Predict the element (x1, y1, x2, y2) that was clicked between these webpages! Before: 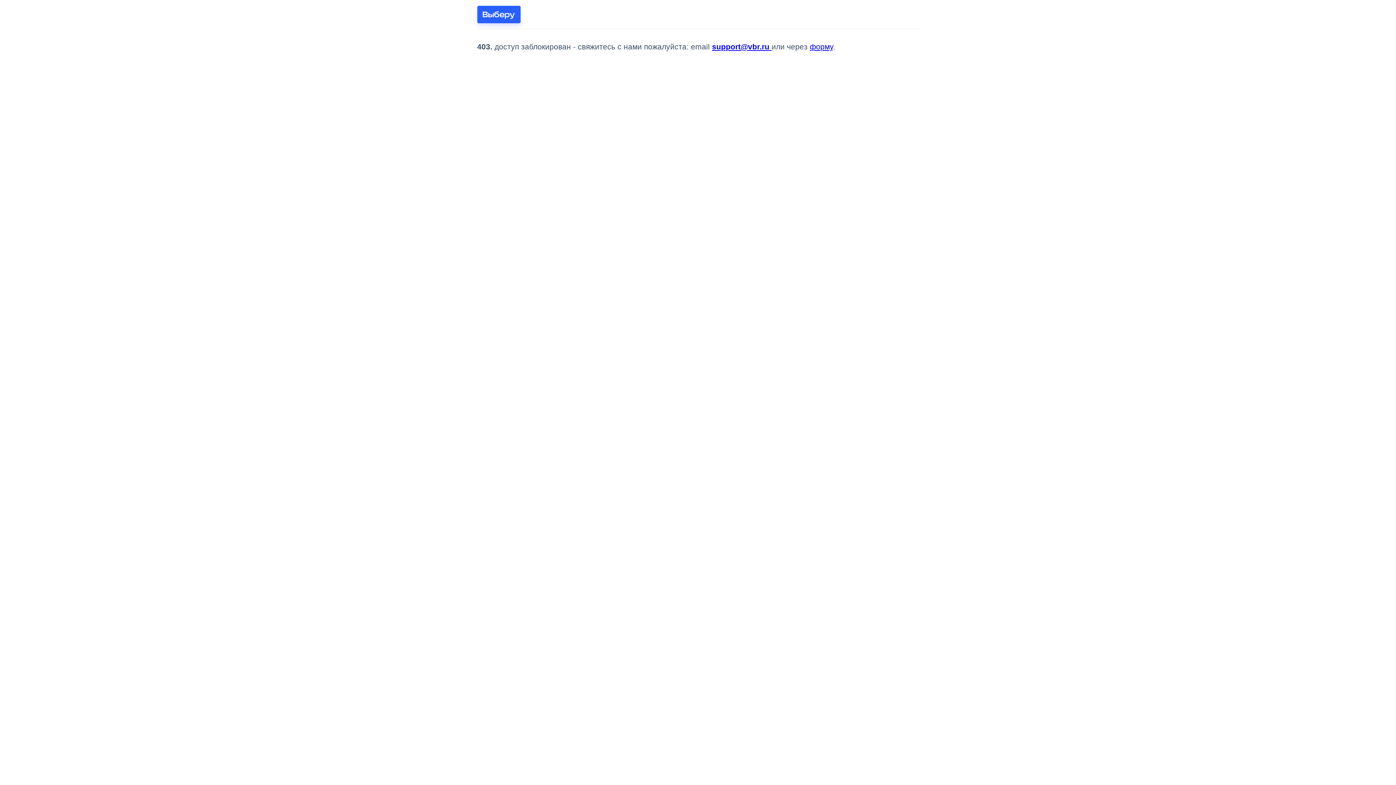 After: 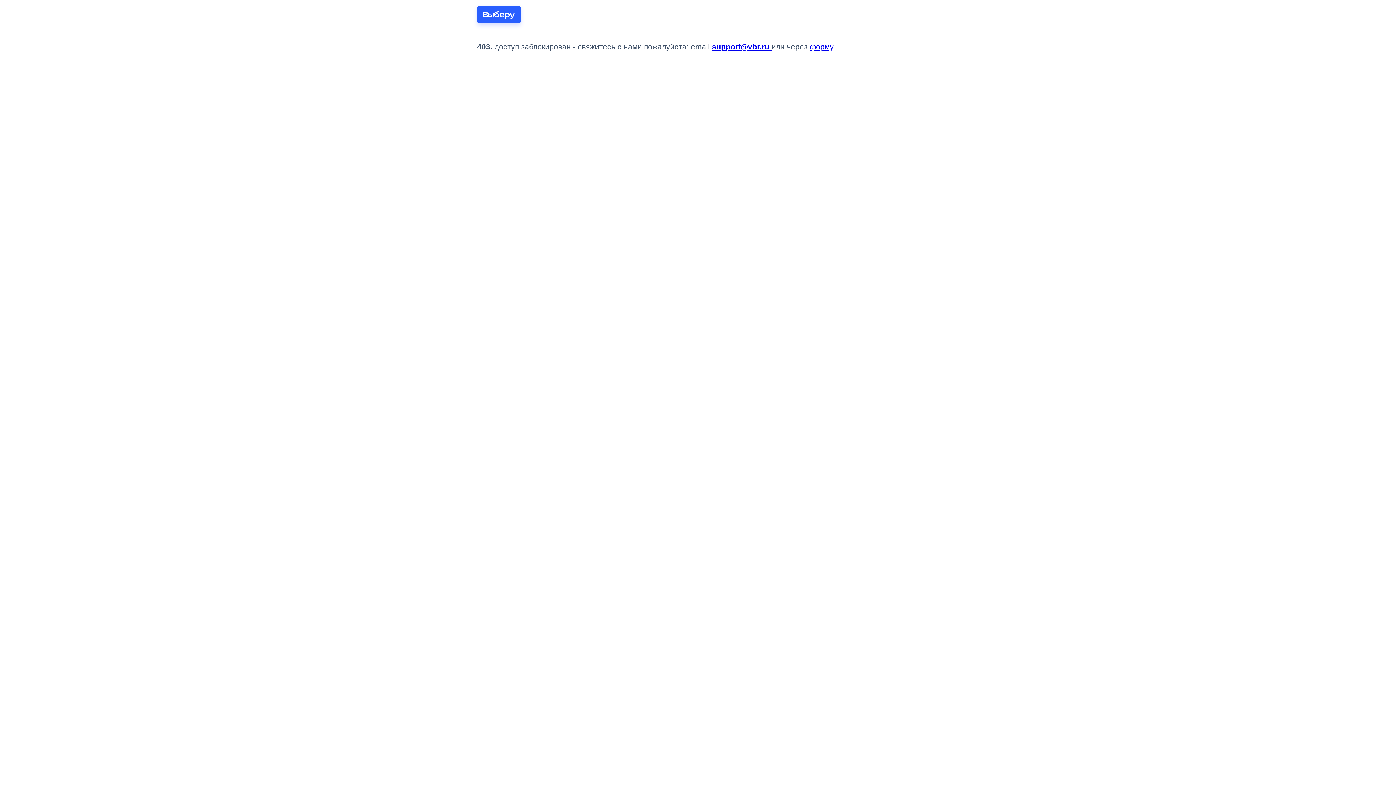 Action: bbox: (712, 42, 771, 50) label: support@vbr.ru 